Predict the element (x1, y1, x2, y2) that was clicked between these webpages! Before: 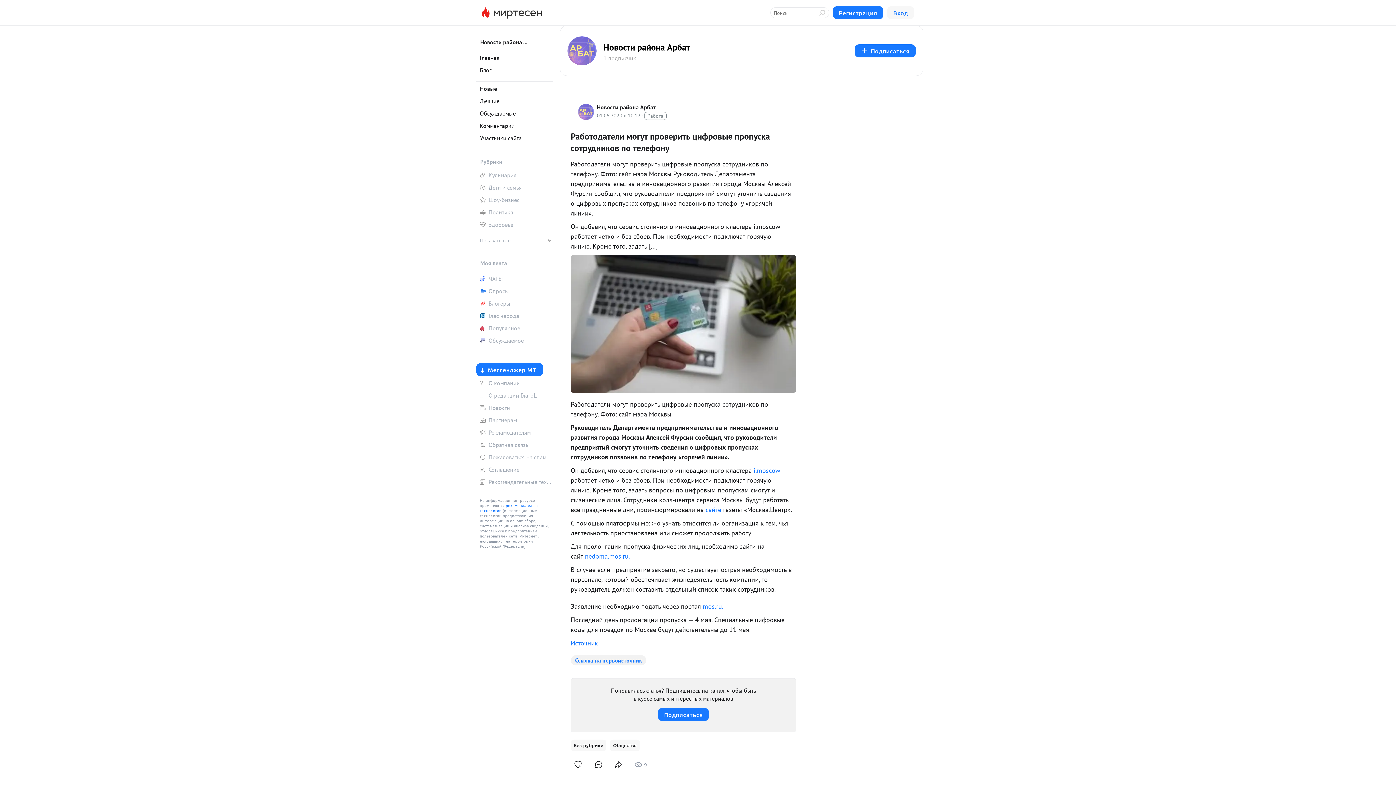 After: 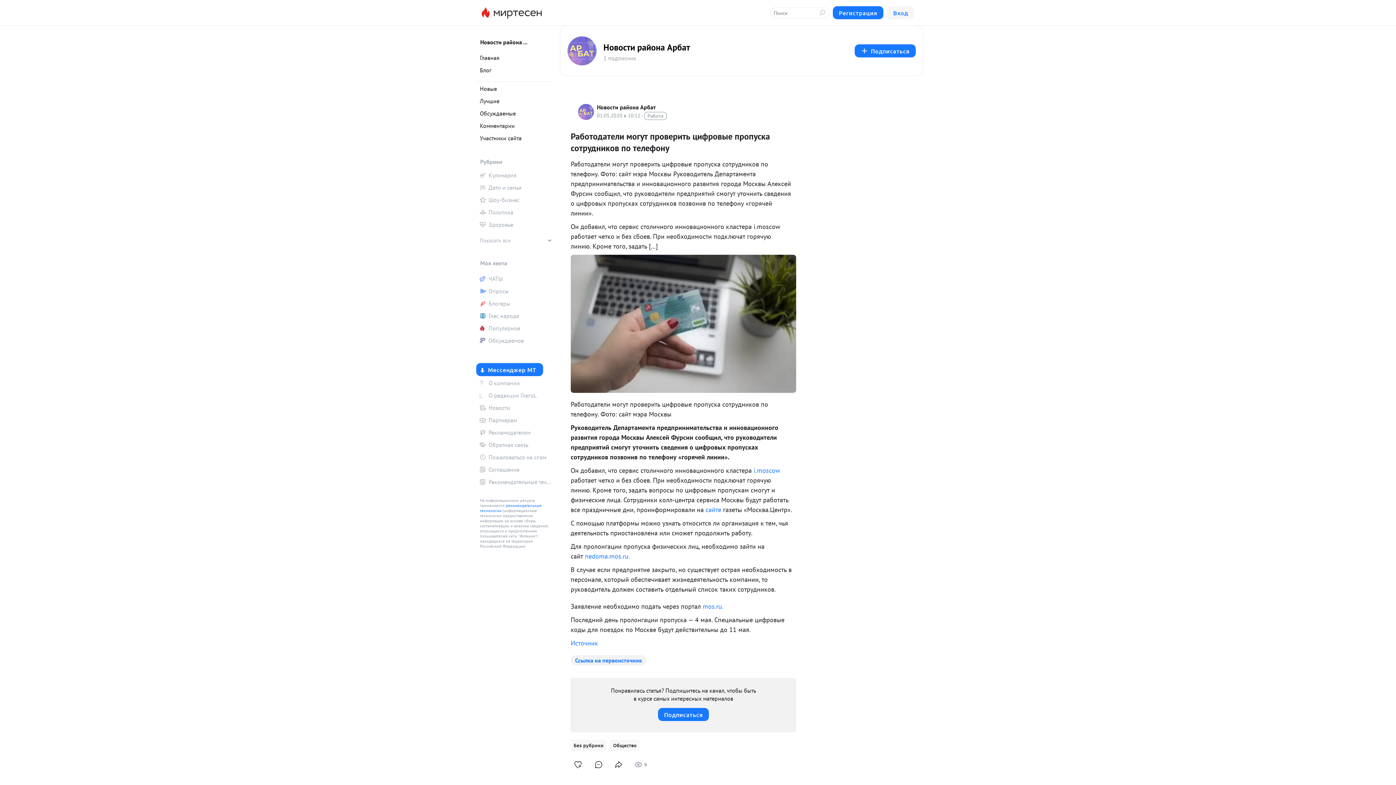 Action: label: nedoma.mos.ru. bbox: (585, 552, 630, 560)